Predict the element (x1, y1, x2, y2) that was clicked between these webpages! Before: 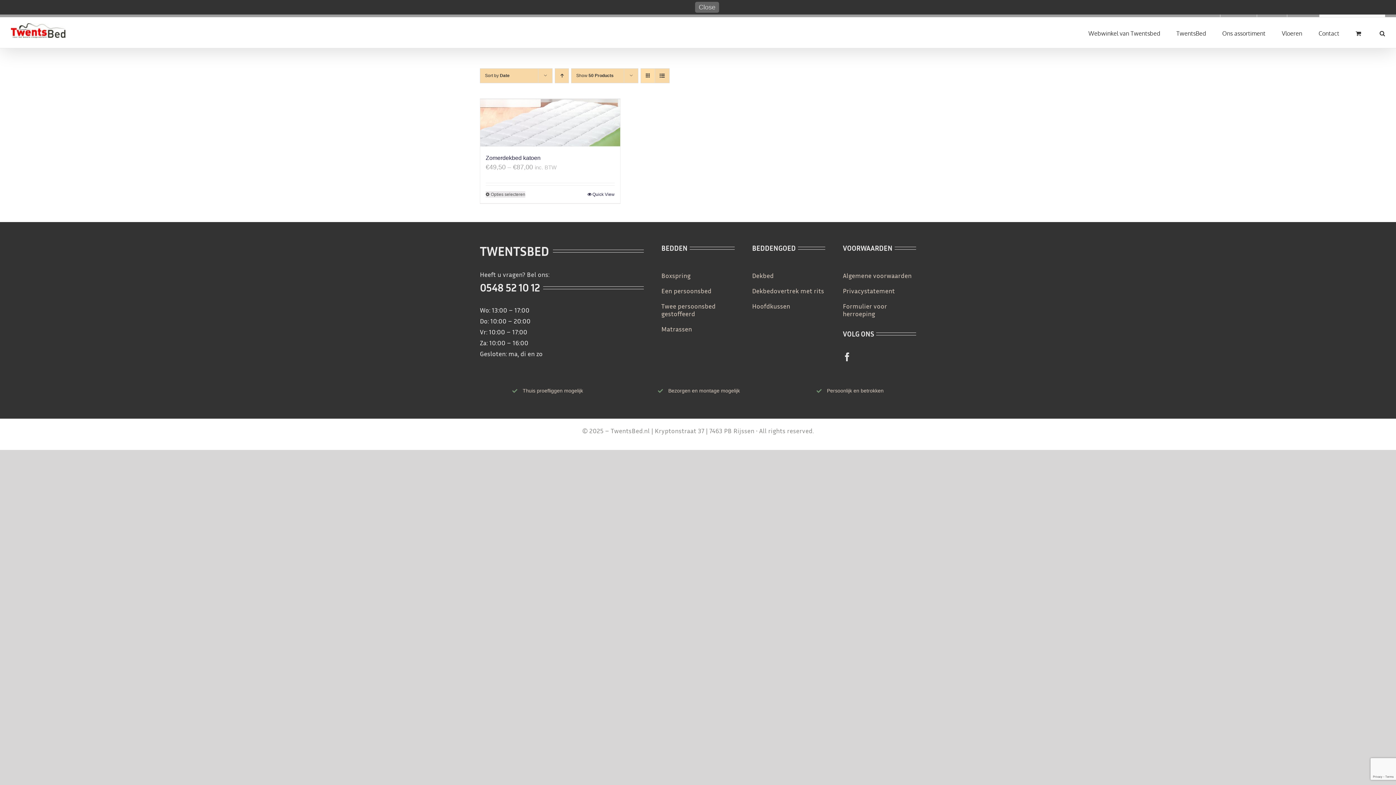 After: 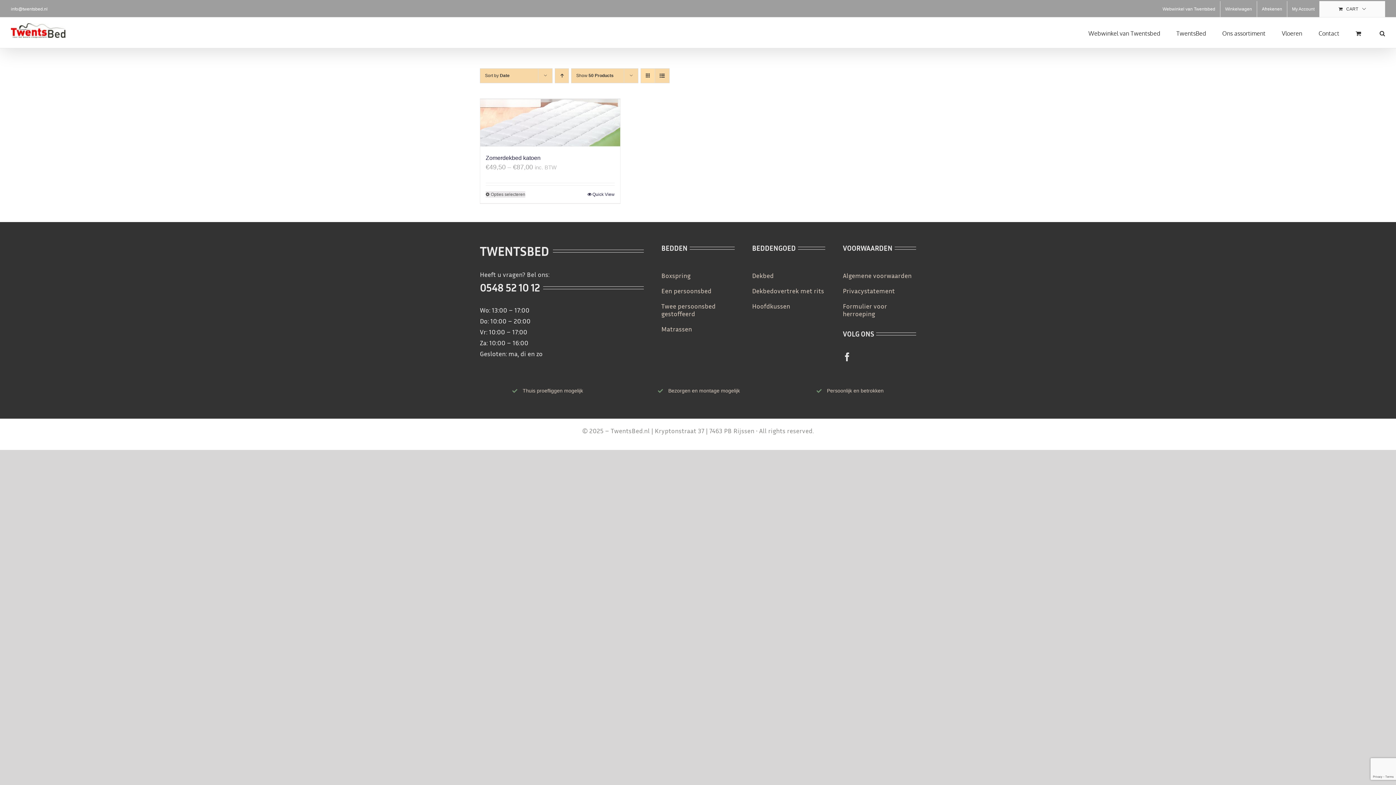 Action: label: Close bbox: (695, 1, 719, 12)